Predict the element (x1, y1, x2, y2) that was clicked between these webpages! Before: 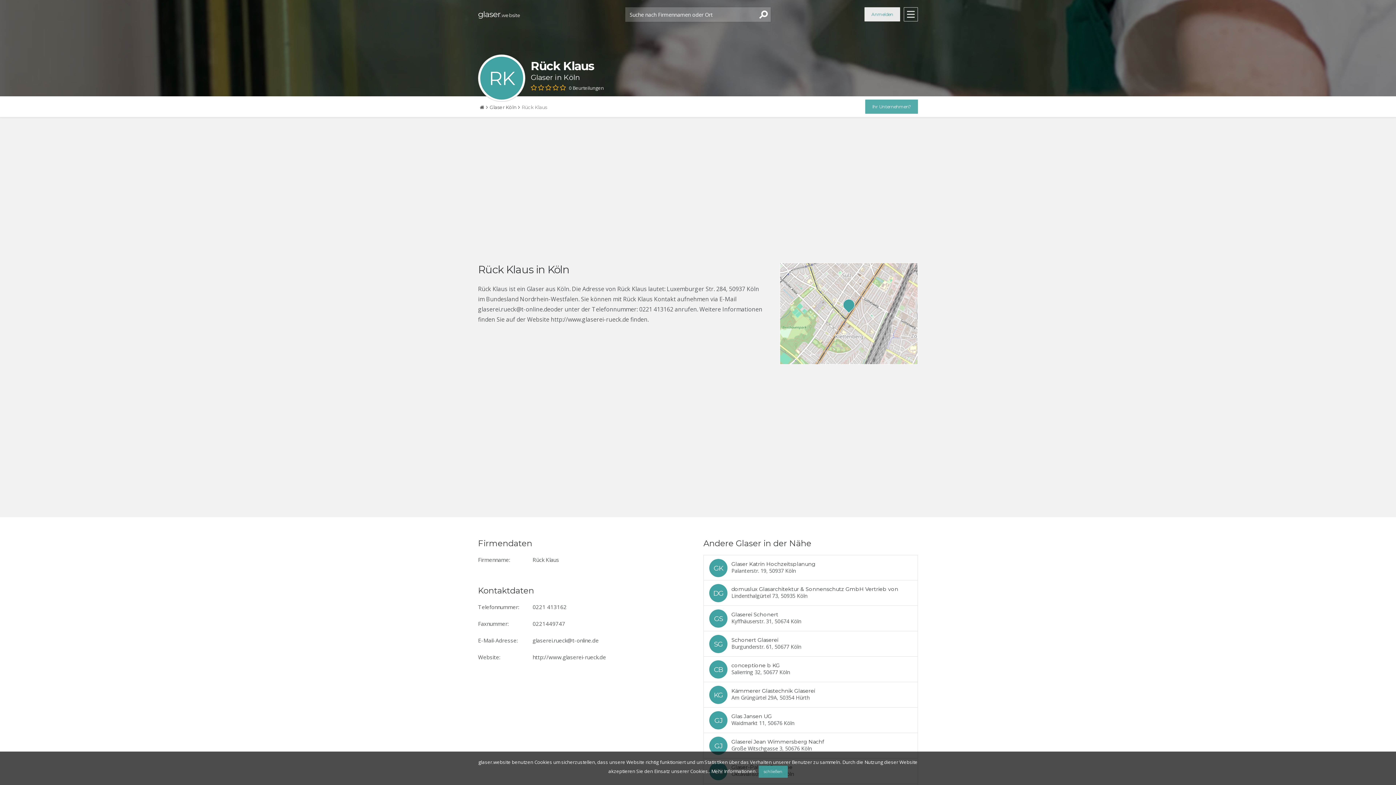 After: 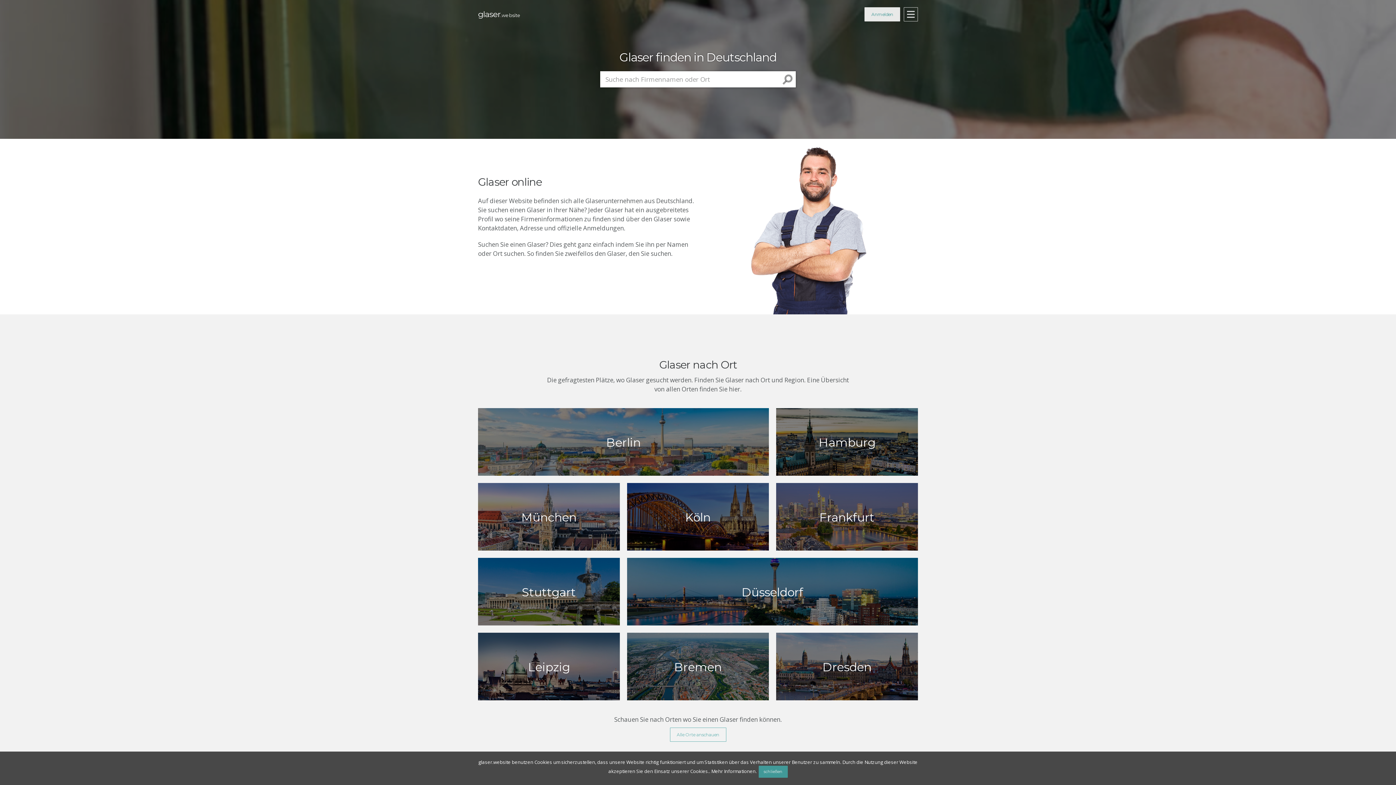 Action: bbox: (478, 101, 486, 113)